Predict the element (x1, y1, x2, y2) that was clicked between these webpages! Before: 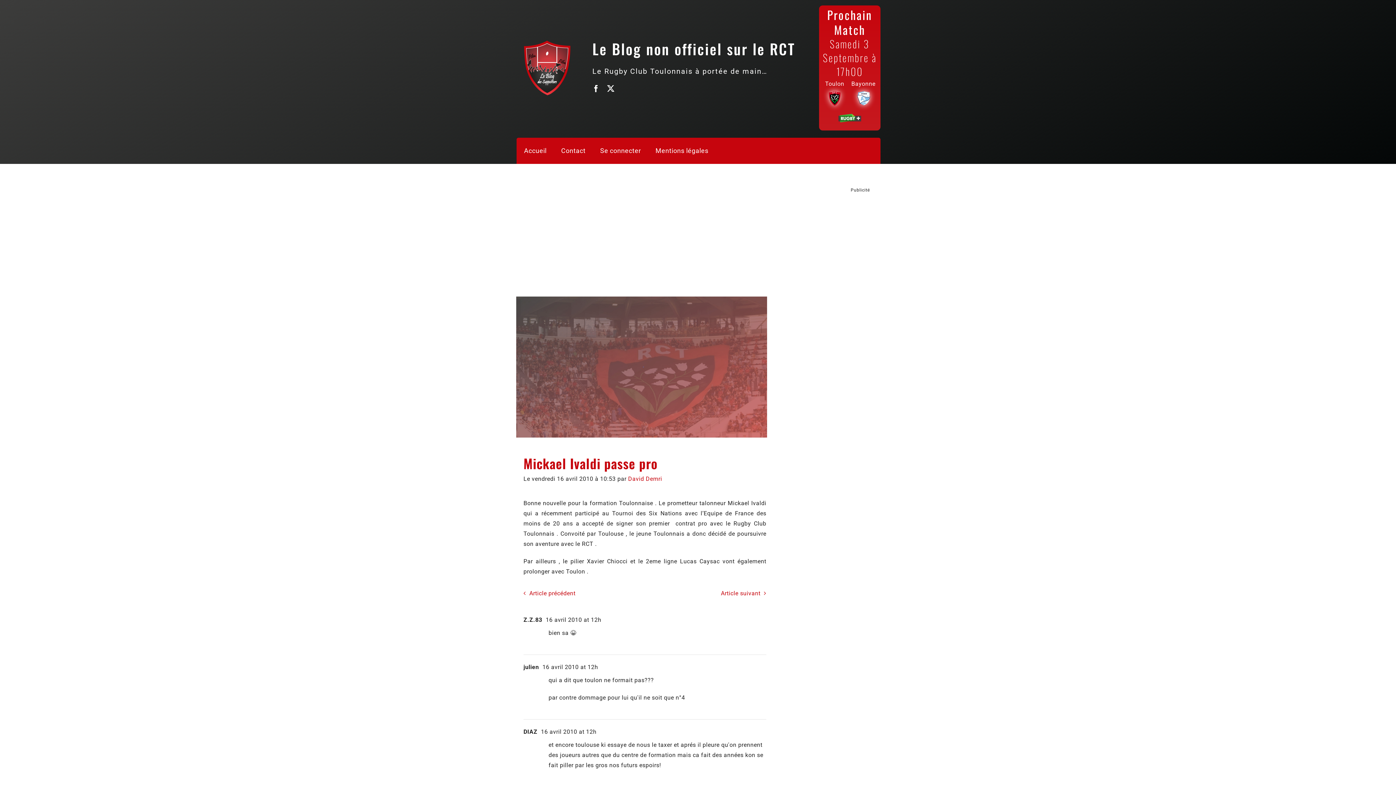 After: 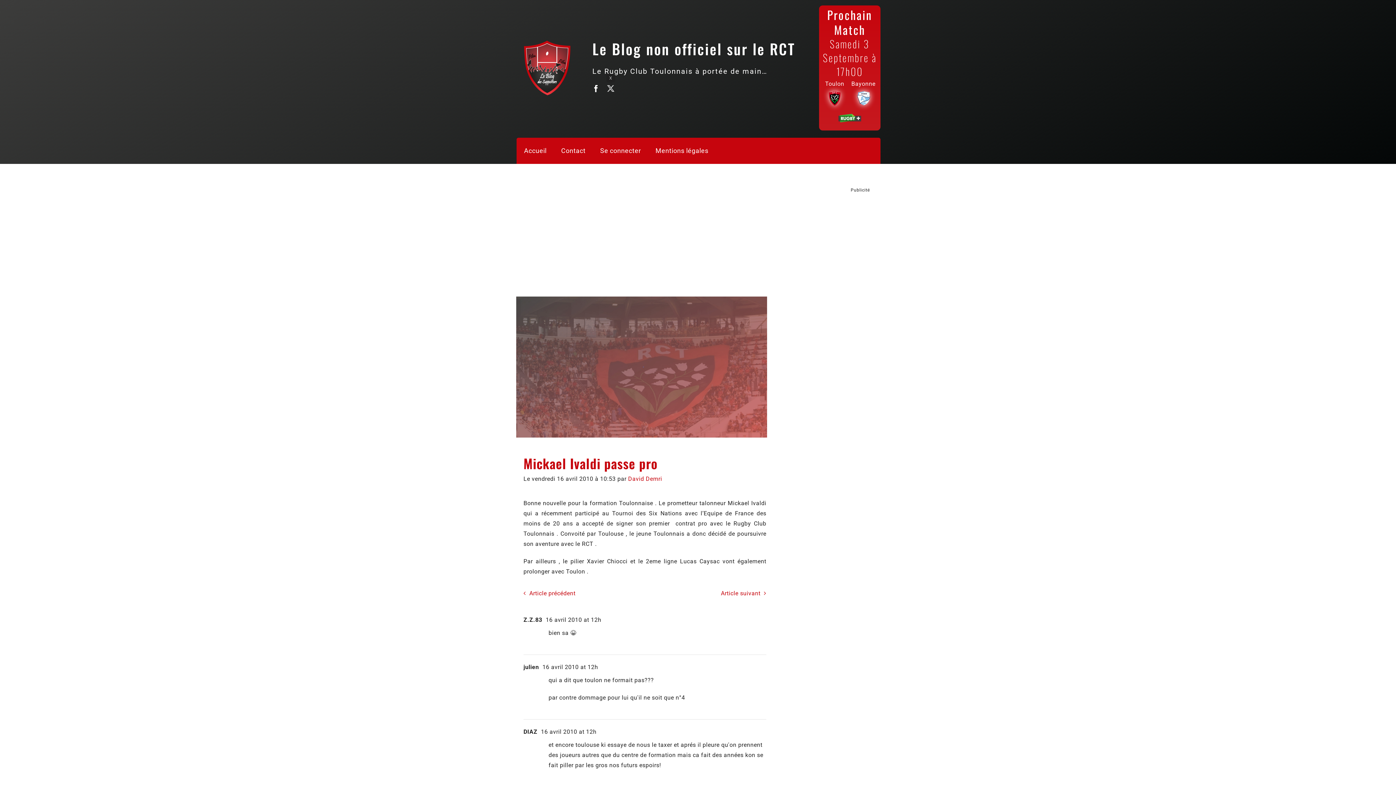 Action: bbox: (607, 85, 614, 92) label: twitter